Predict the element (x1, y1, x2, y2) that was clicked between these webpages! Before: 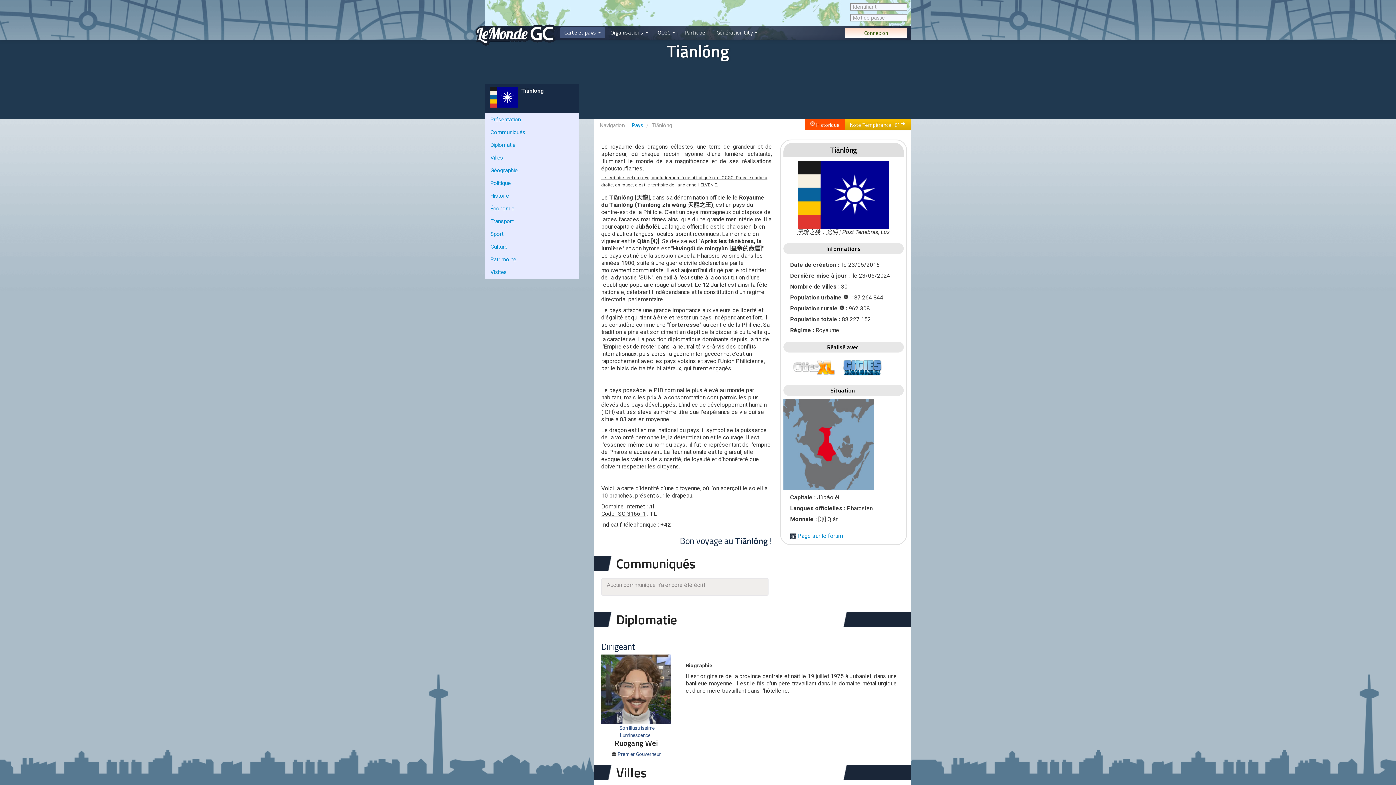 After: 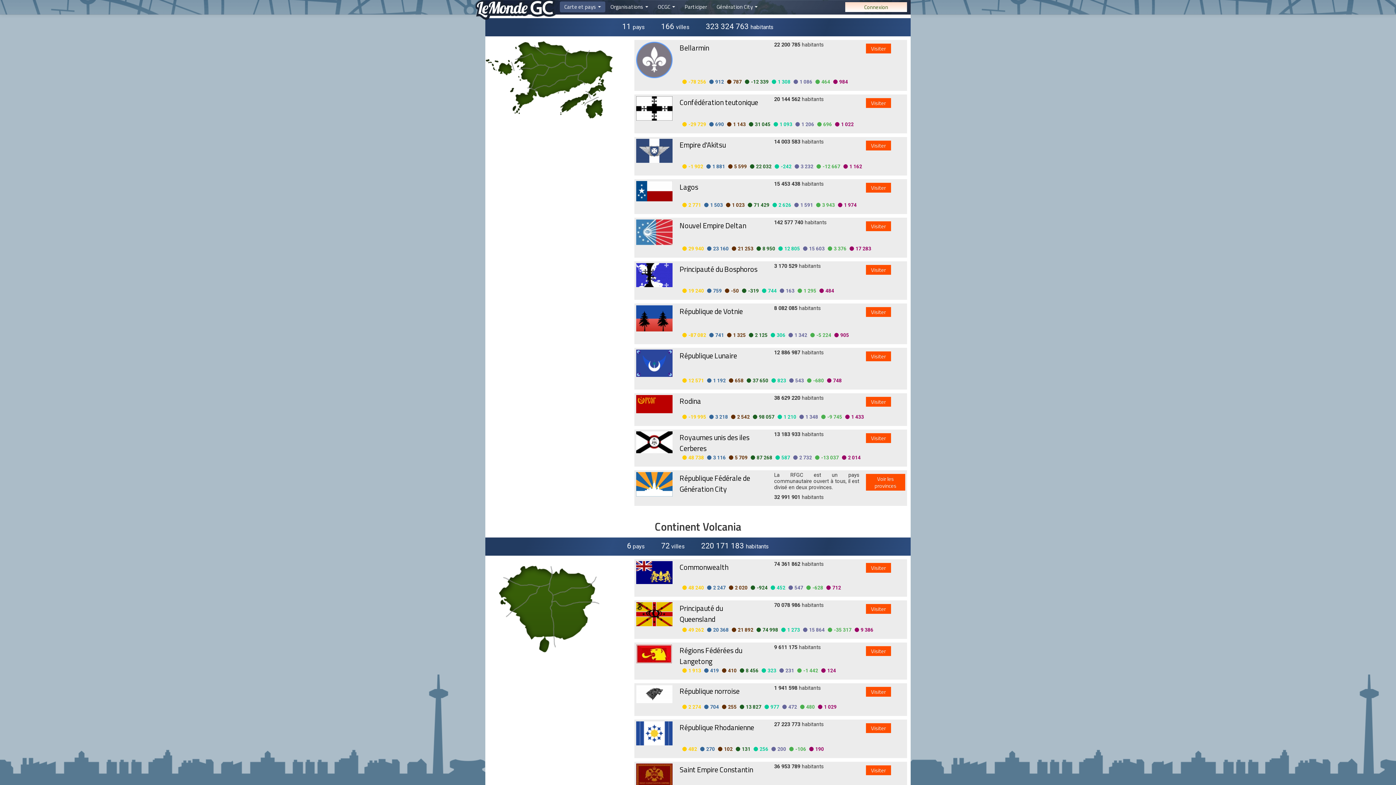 Action: label: Pays bbox: (632, 122, 643, 128)